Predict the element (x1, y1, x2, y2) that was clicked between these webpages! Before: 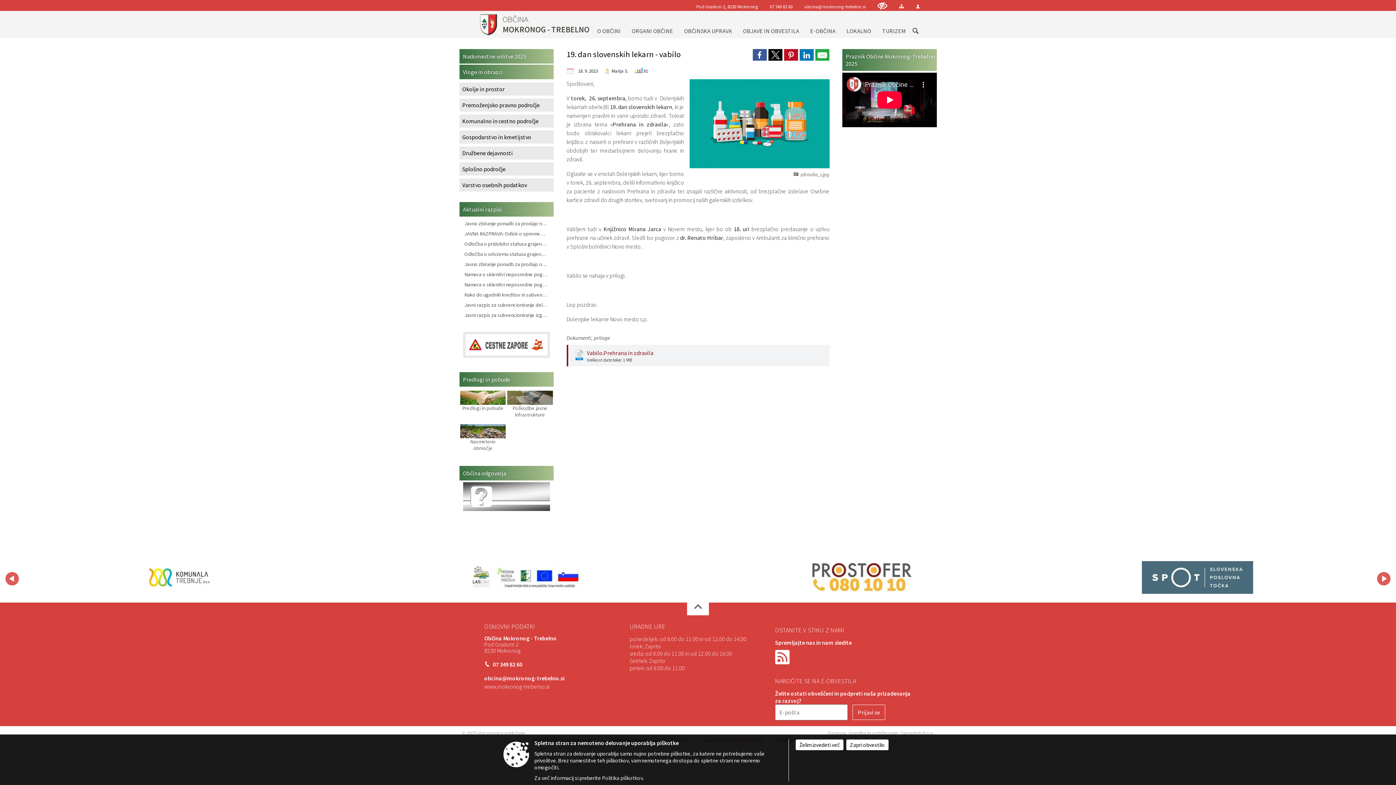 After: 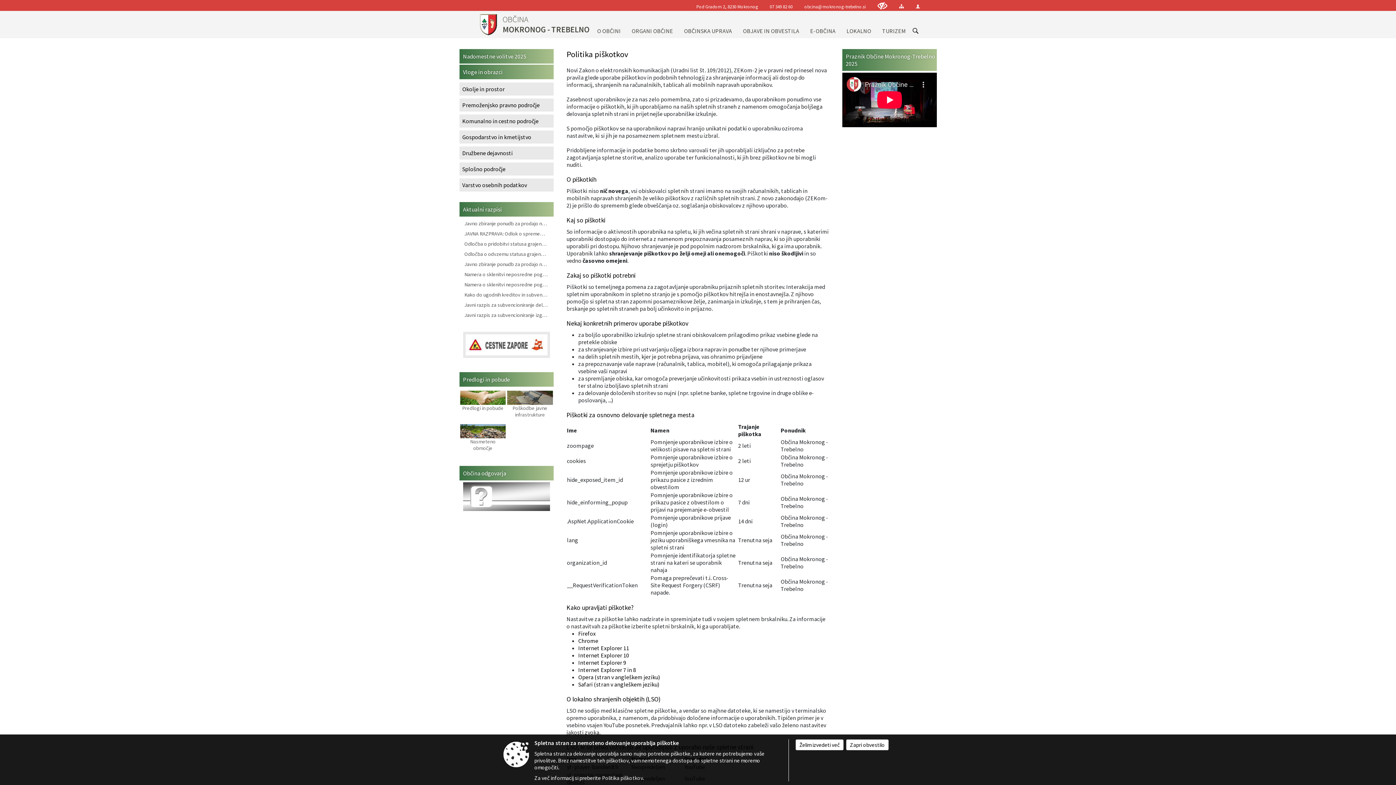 Action: label: Želim izvedeti več bbox: (795, 739, 844, 750)